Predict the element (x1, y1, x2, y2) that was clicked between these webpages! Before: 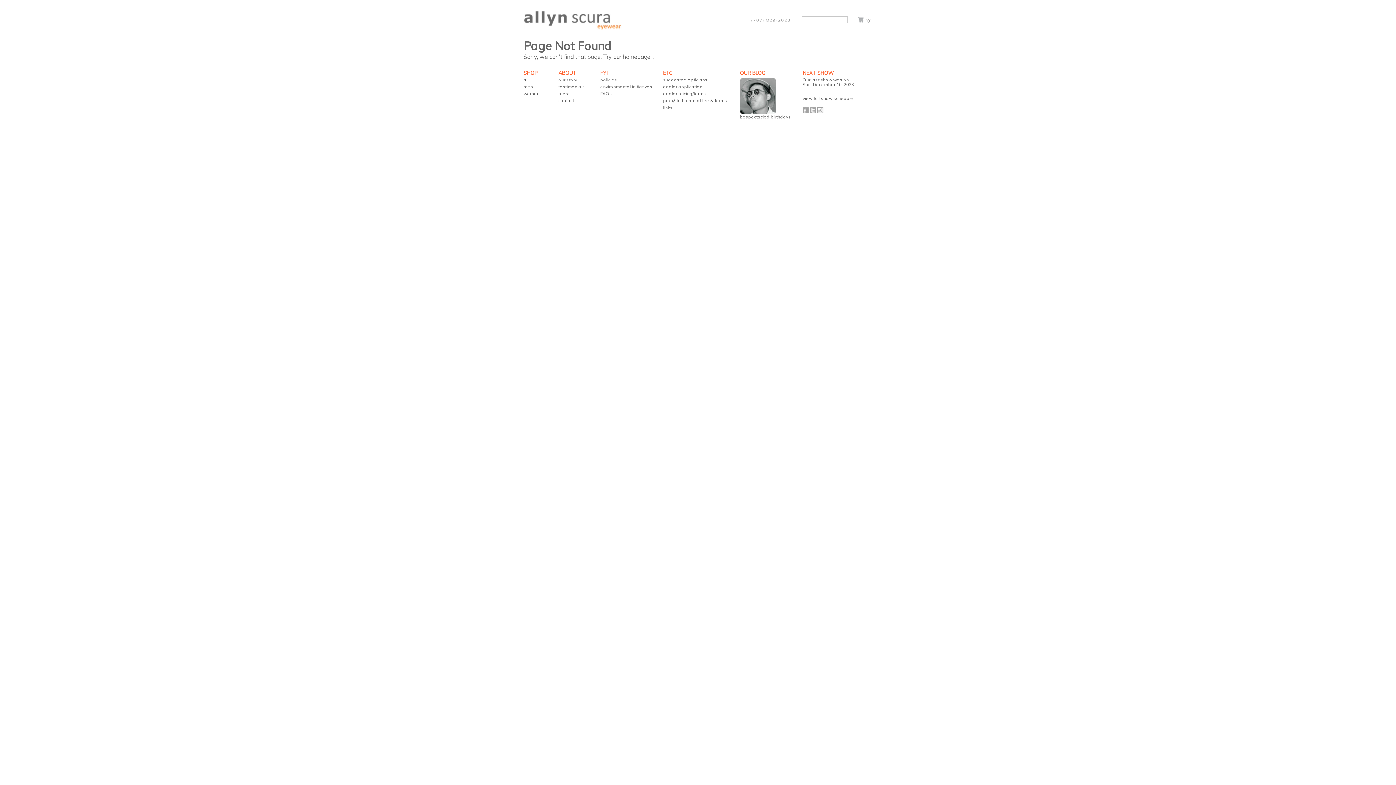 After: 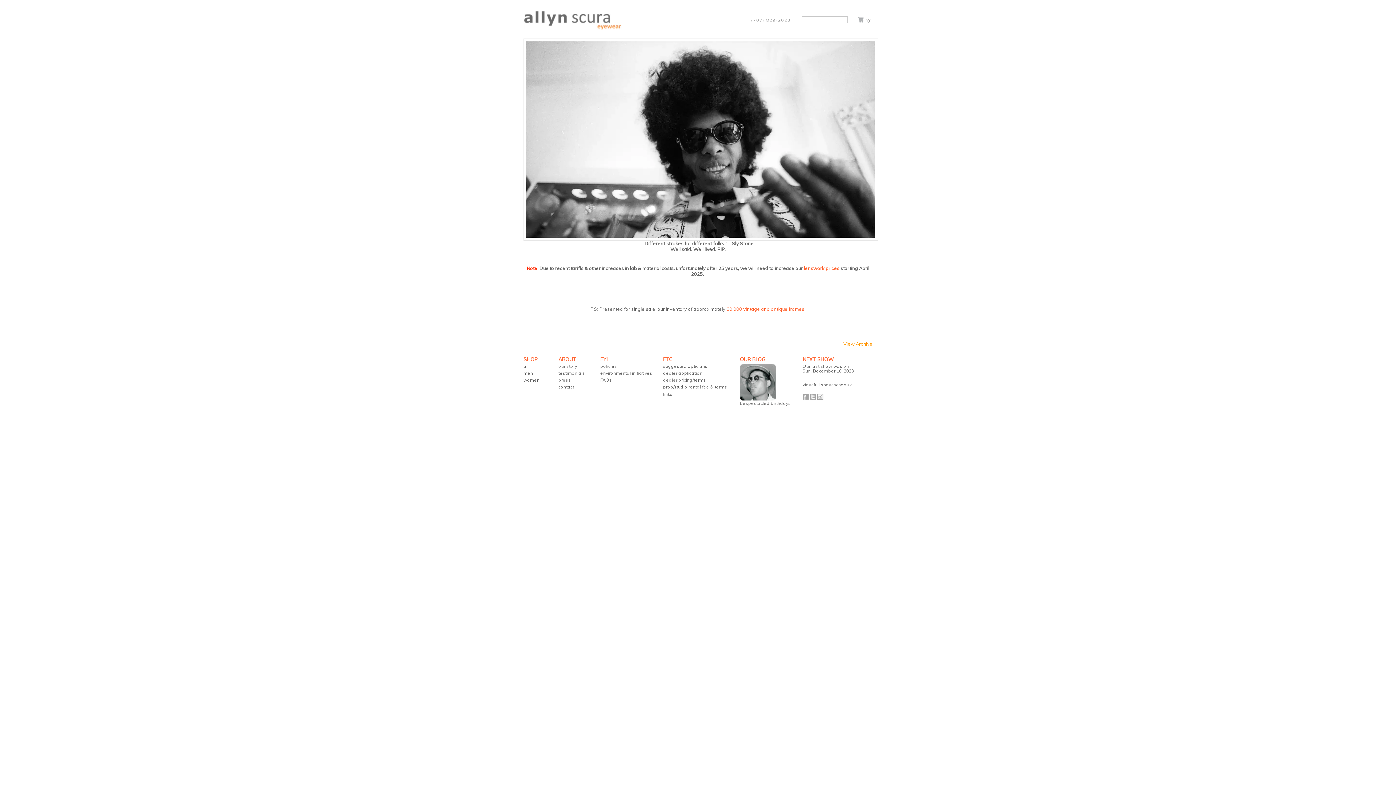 Action: bbox: (603, 53, 653, 60) label: Try our homepage...